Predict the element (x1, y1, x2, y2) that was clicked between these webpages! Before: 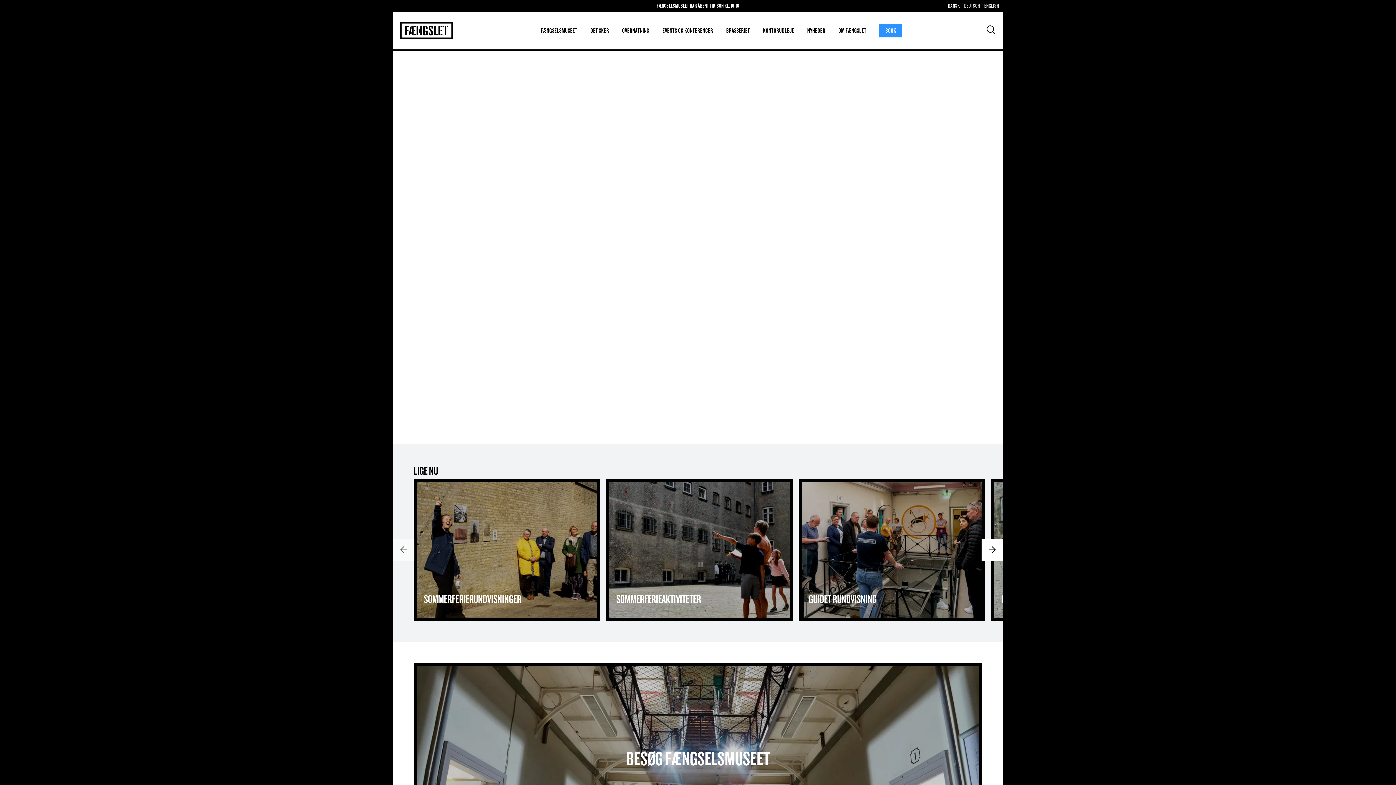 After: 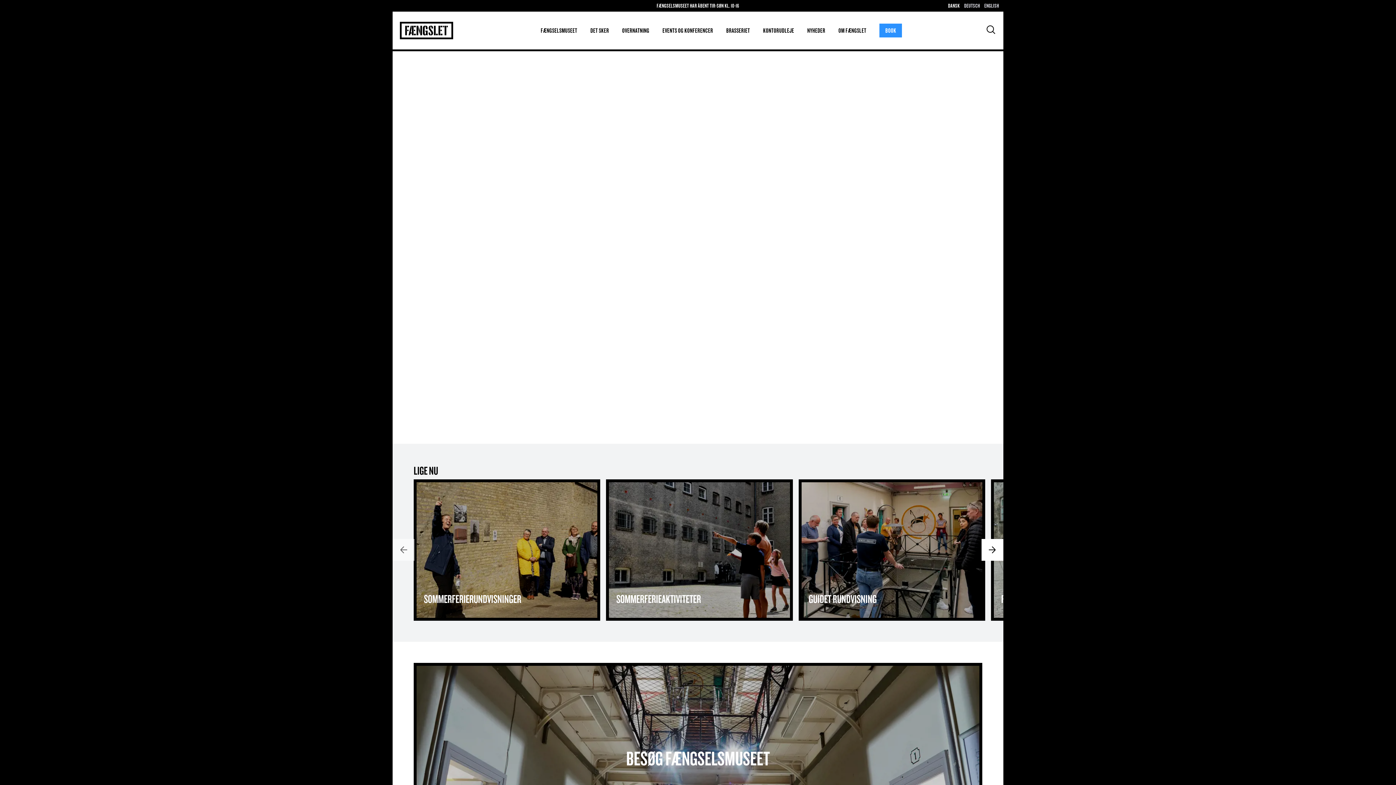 Action: bbox: (400, 21, 453, 39) label: Fængslet